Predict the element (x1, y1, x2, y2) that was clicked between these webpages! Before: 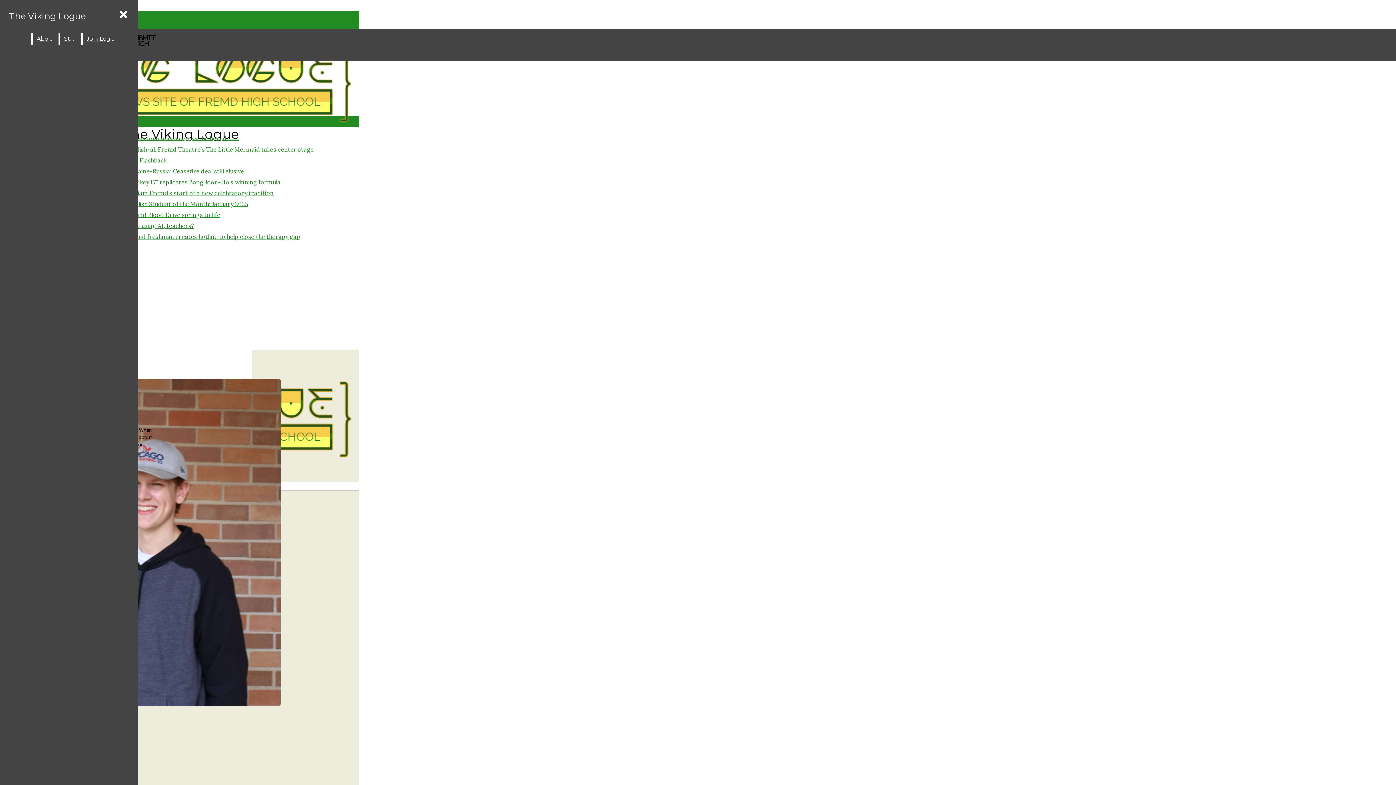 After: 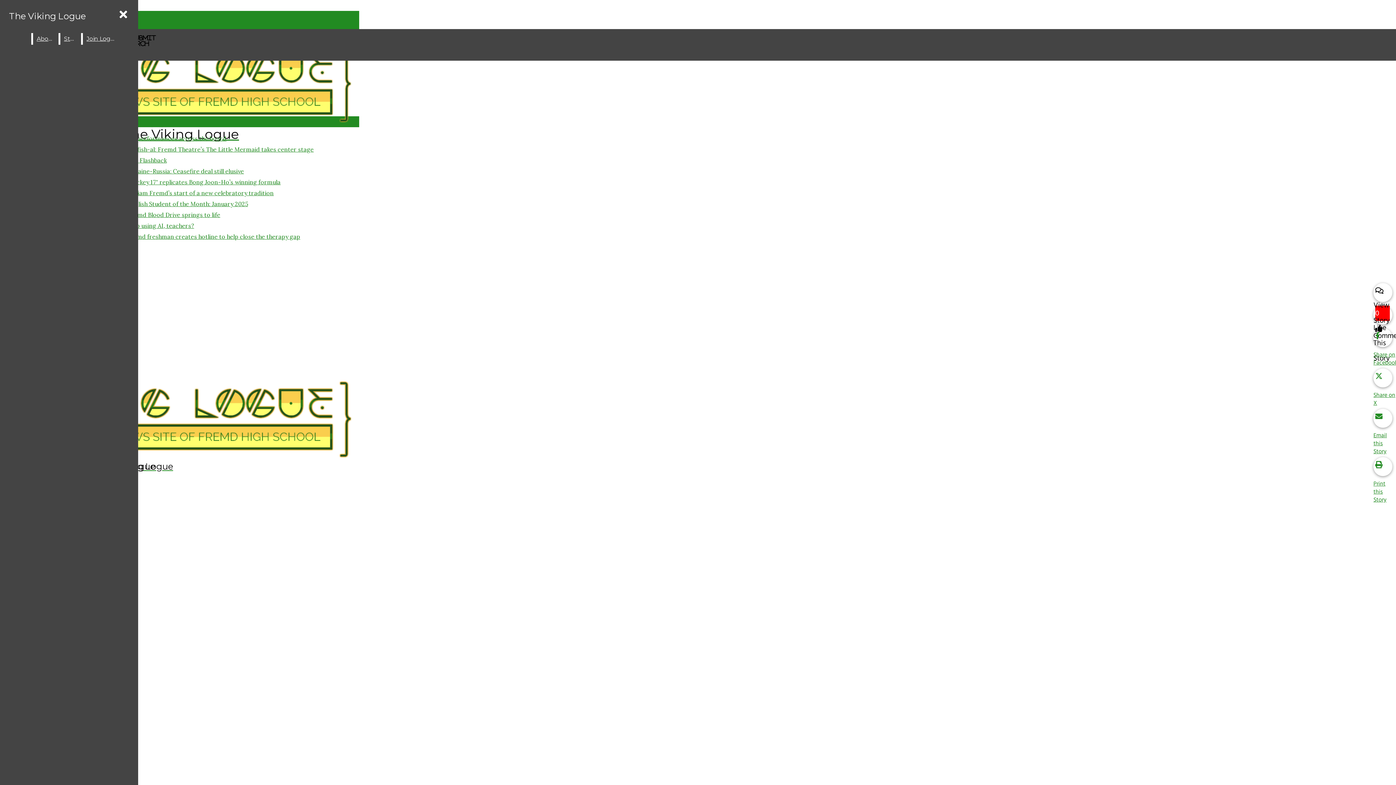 Action: bbox: (120, 134, 226, 142) label: State performances across the board